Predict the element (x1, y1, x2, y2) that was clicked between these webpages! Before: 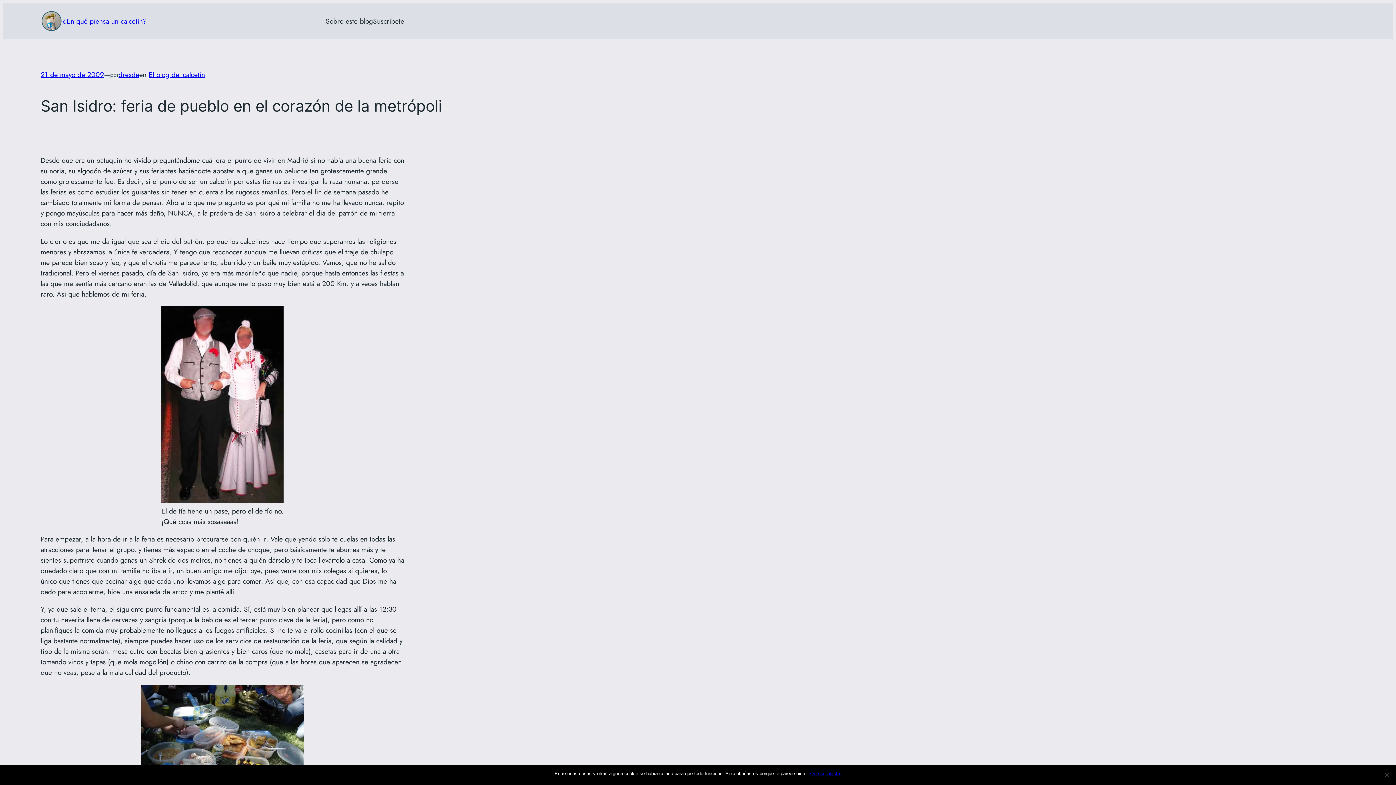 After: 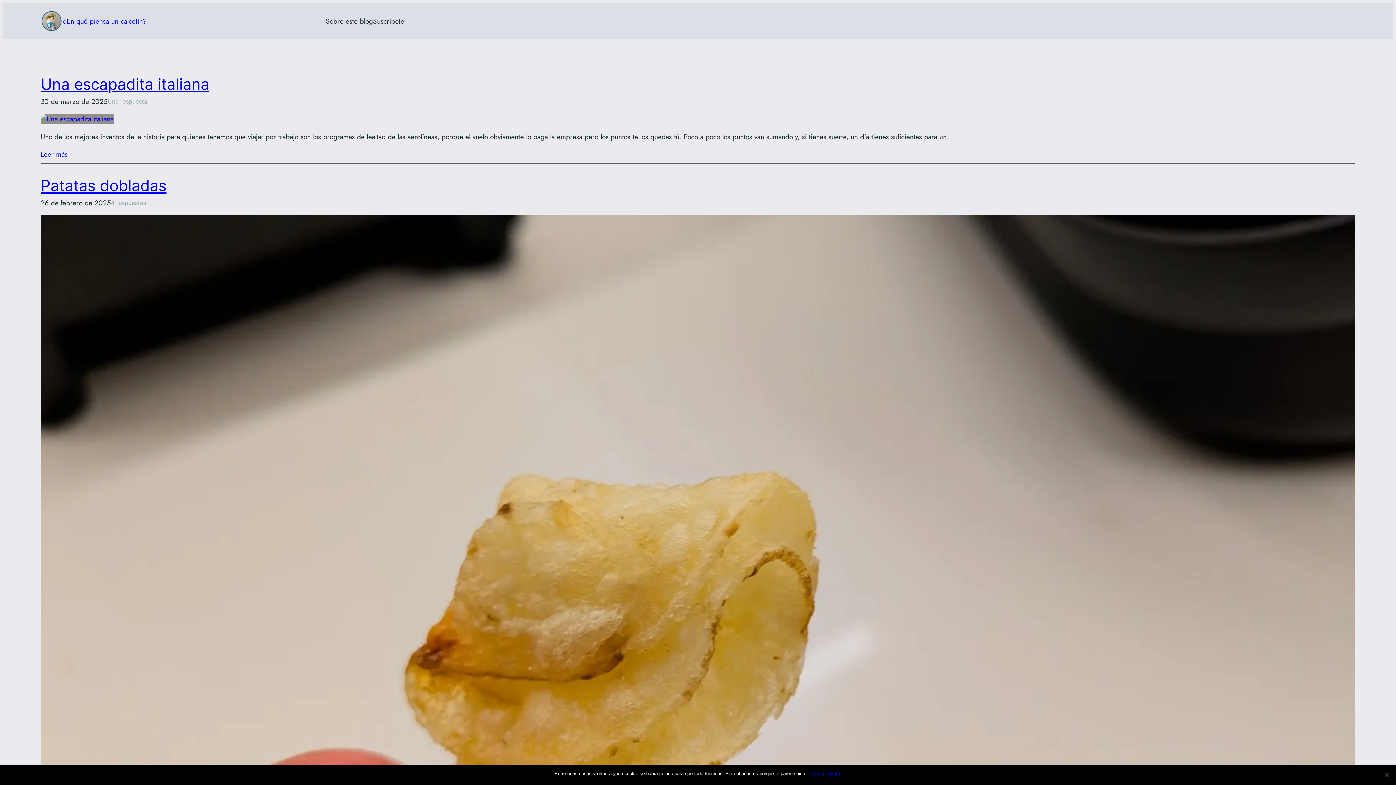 Action: label: ¿En qué piensa un calcetín? bbox: (62, 15, 146, 26)